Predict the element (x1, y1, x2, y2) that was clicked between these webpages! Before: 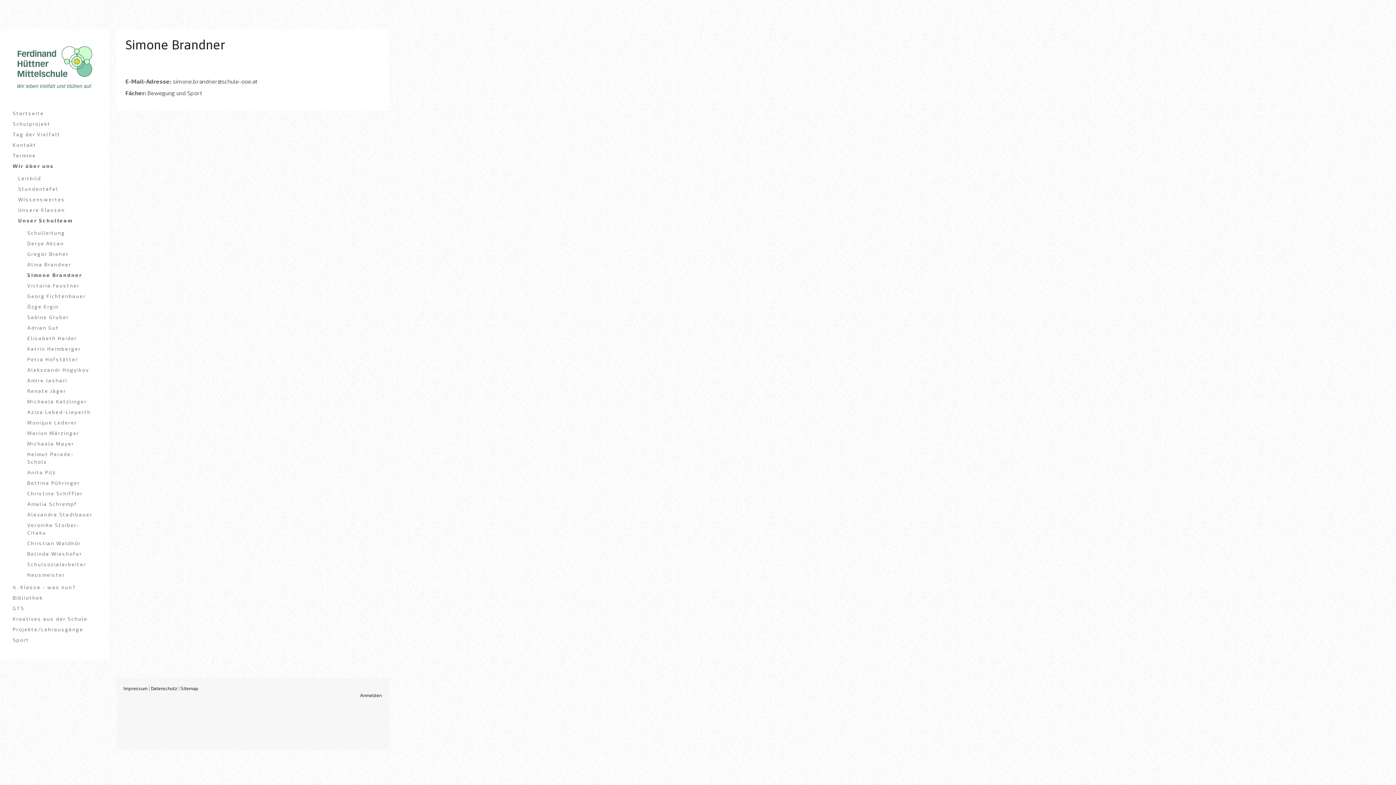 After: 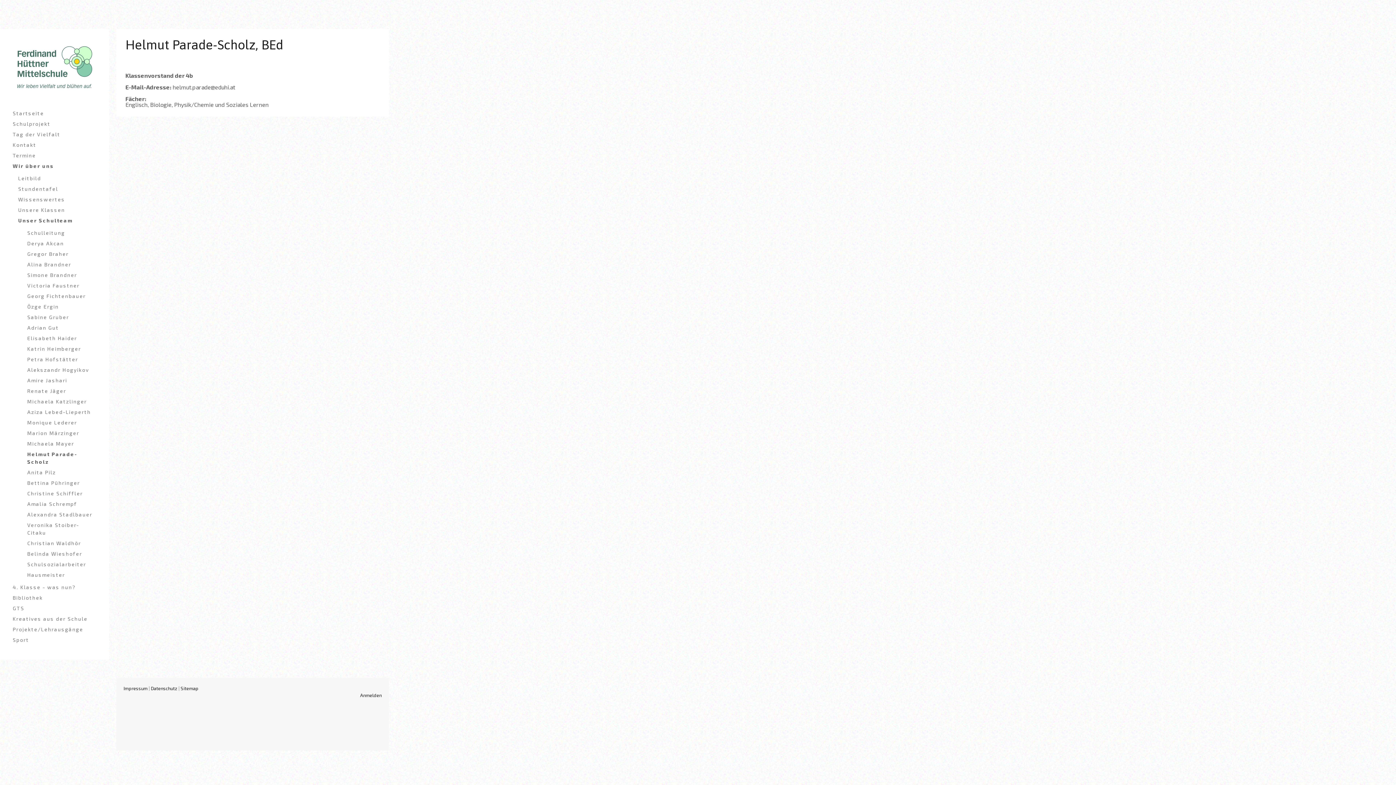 Action: label: Helmut Parade-Scholz bbox: (12, 448, 96, 467)